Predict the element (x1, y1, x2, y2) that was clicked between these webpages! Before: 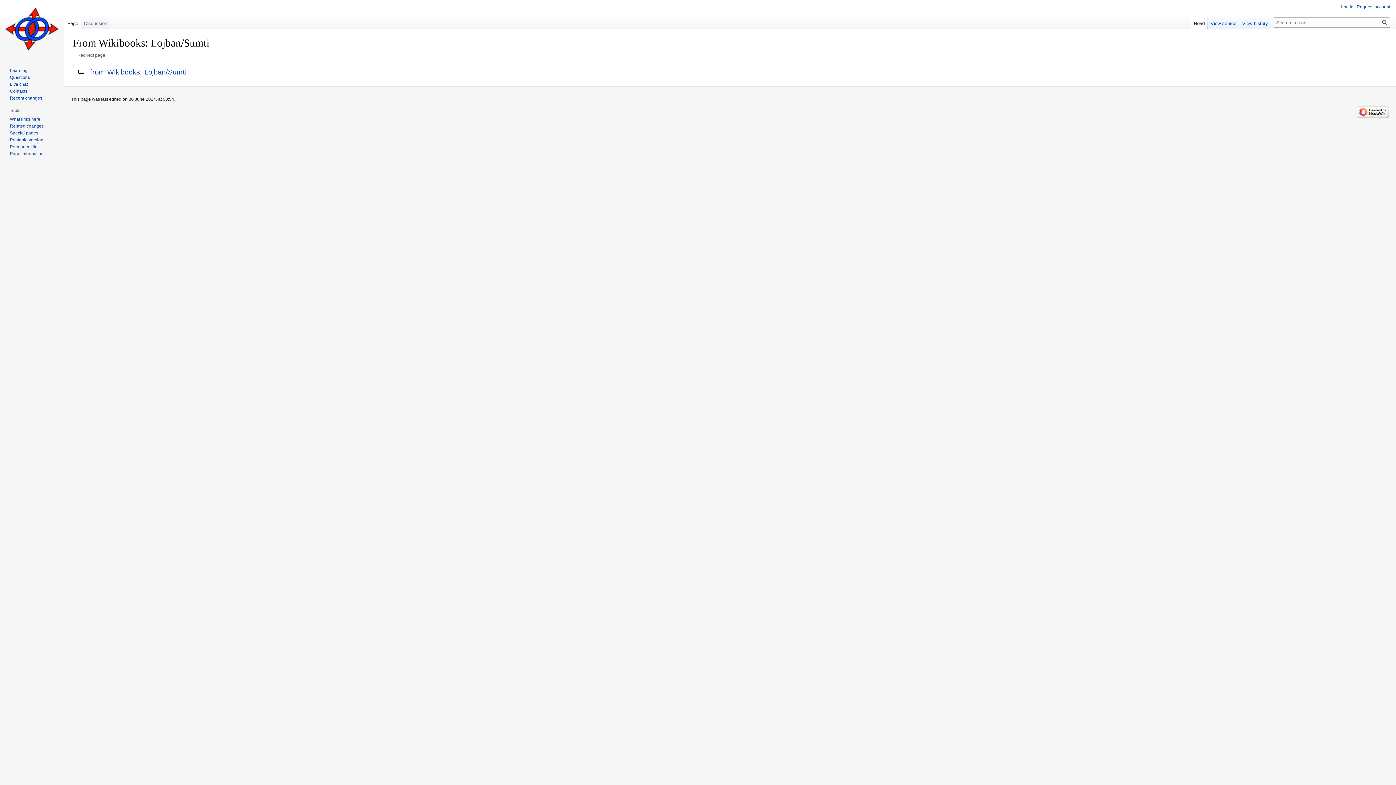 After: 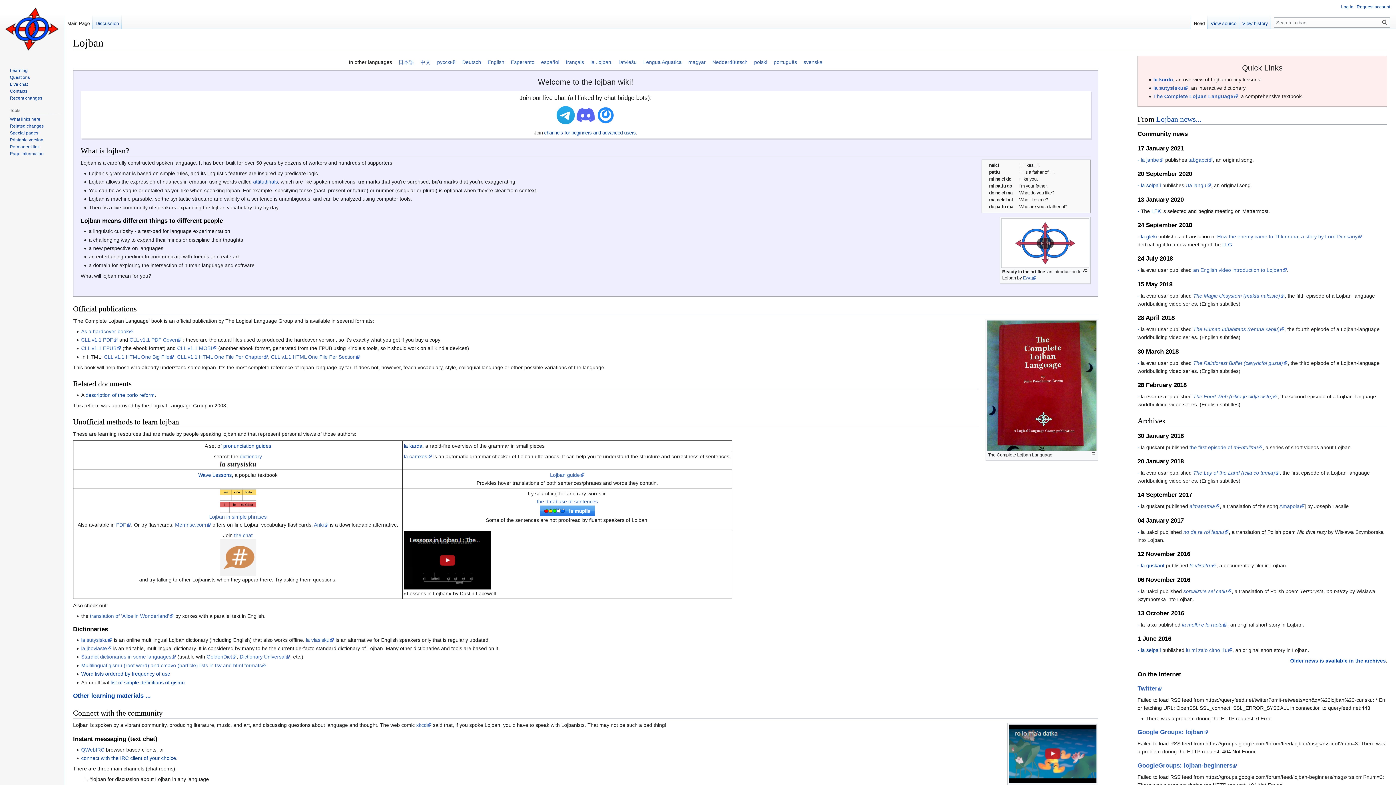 Action: bbox: (9, 67, 27, 73) label: Learning